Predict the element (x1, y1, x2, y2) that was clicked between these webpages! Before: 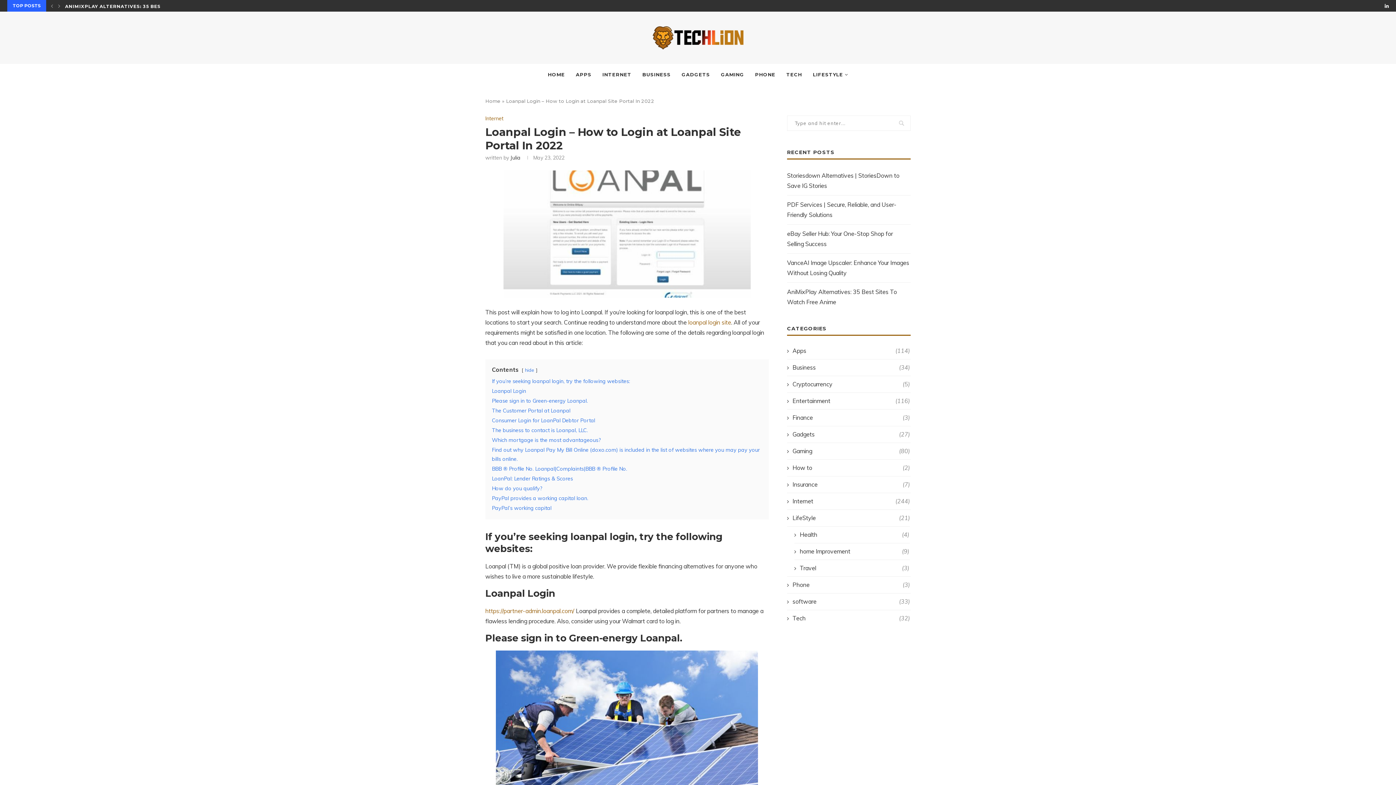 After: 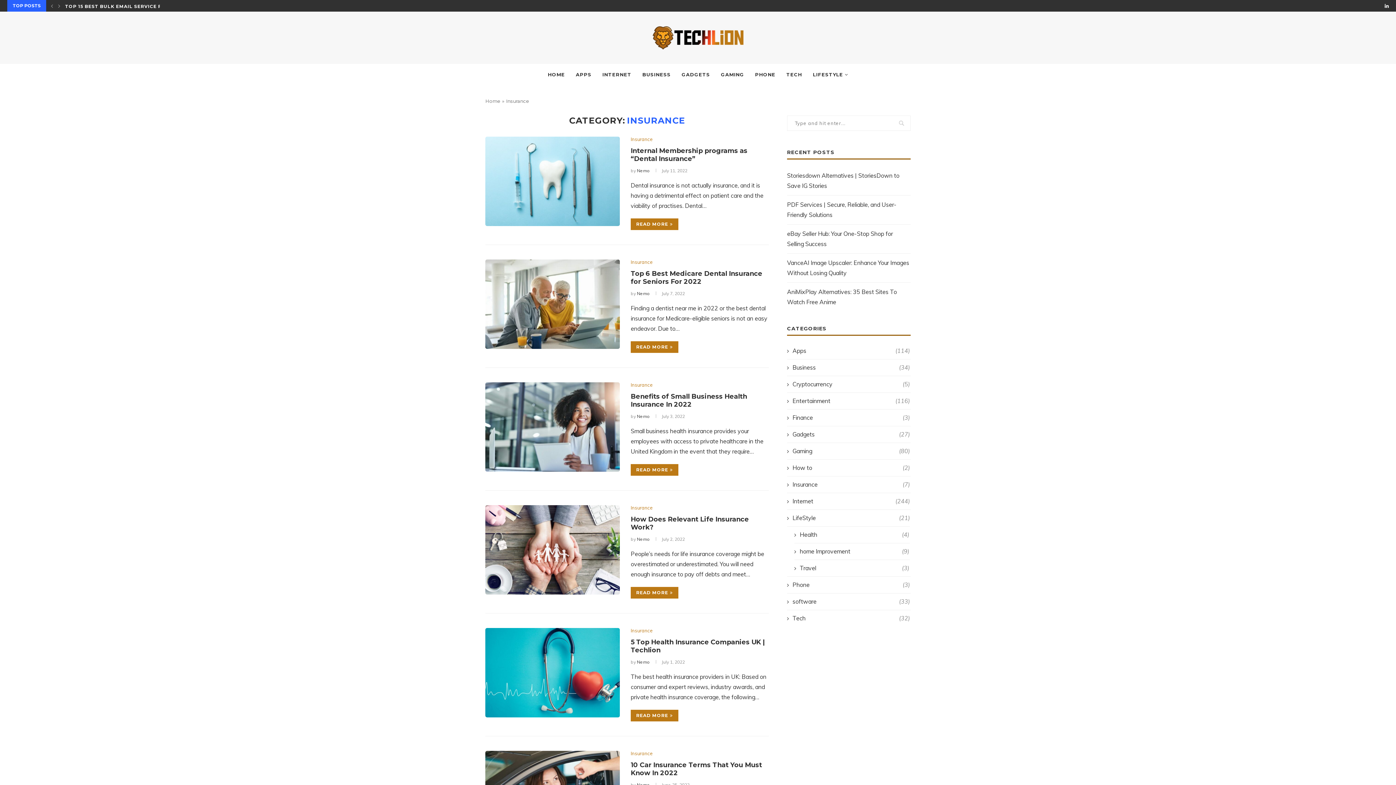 Action: bbox: (787, 480, 910, 488) label: Insurance
(7)